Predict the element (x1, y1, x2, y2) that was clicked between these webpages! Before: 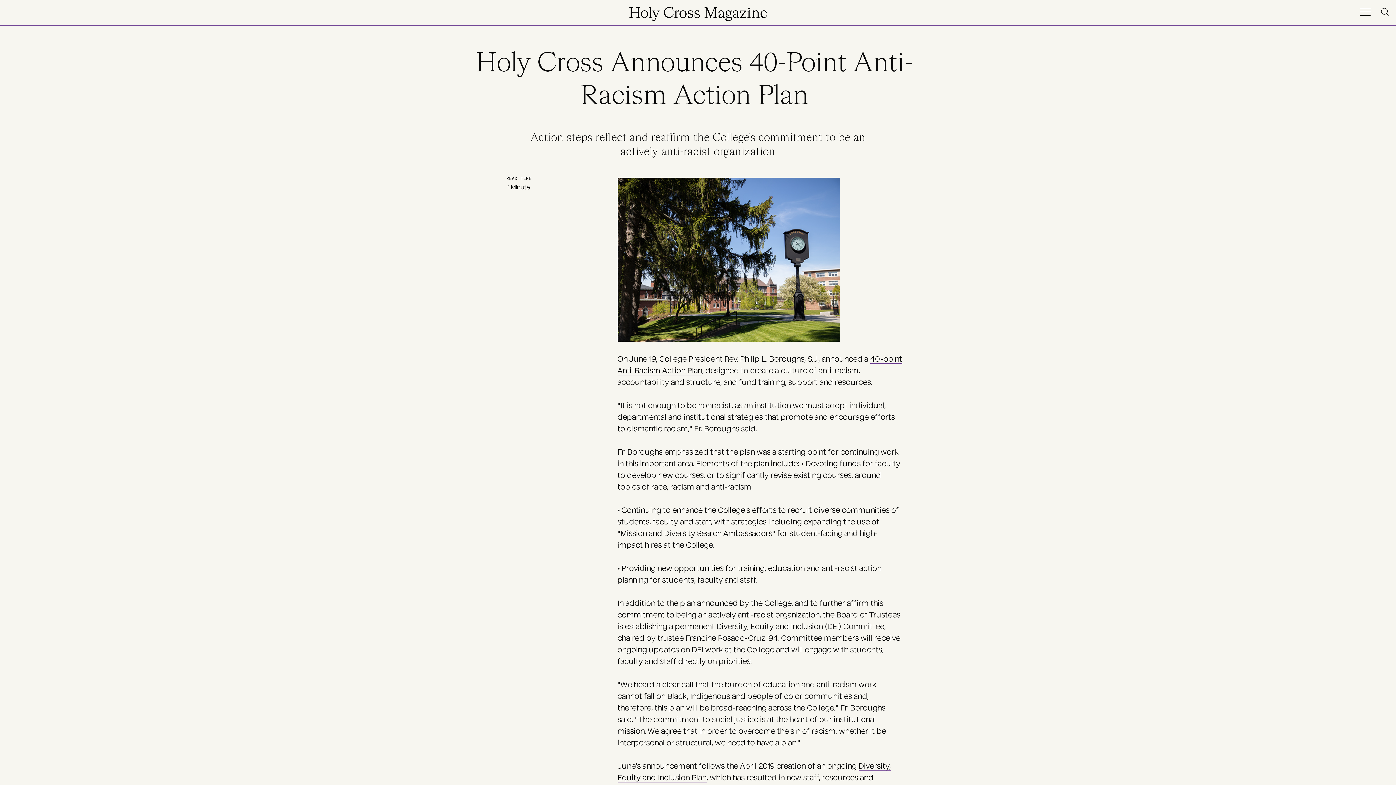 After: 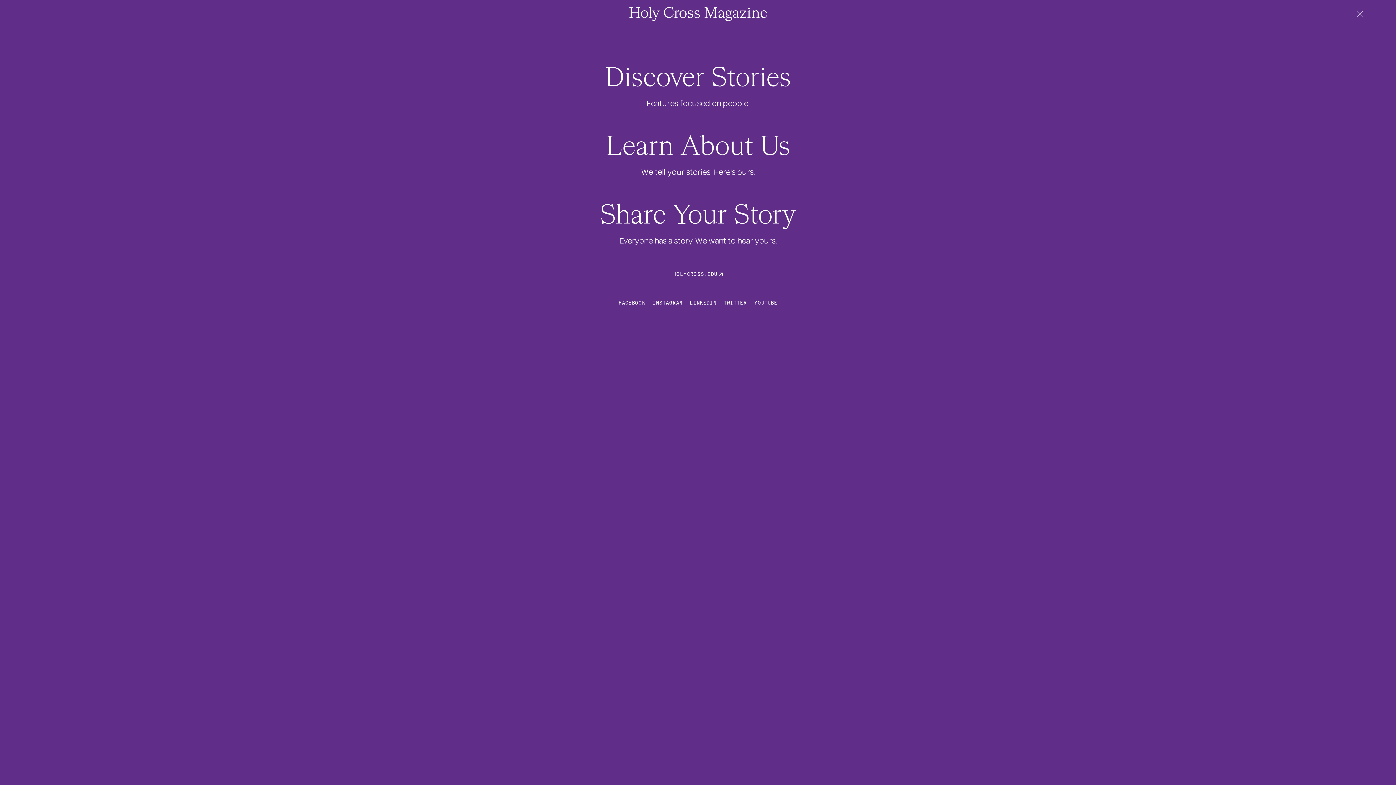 Action: bbox: (1360, 7, 1370, 15) label: Menu